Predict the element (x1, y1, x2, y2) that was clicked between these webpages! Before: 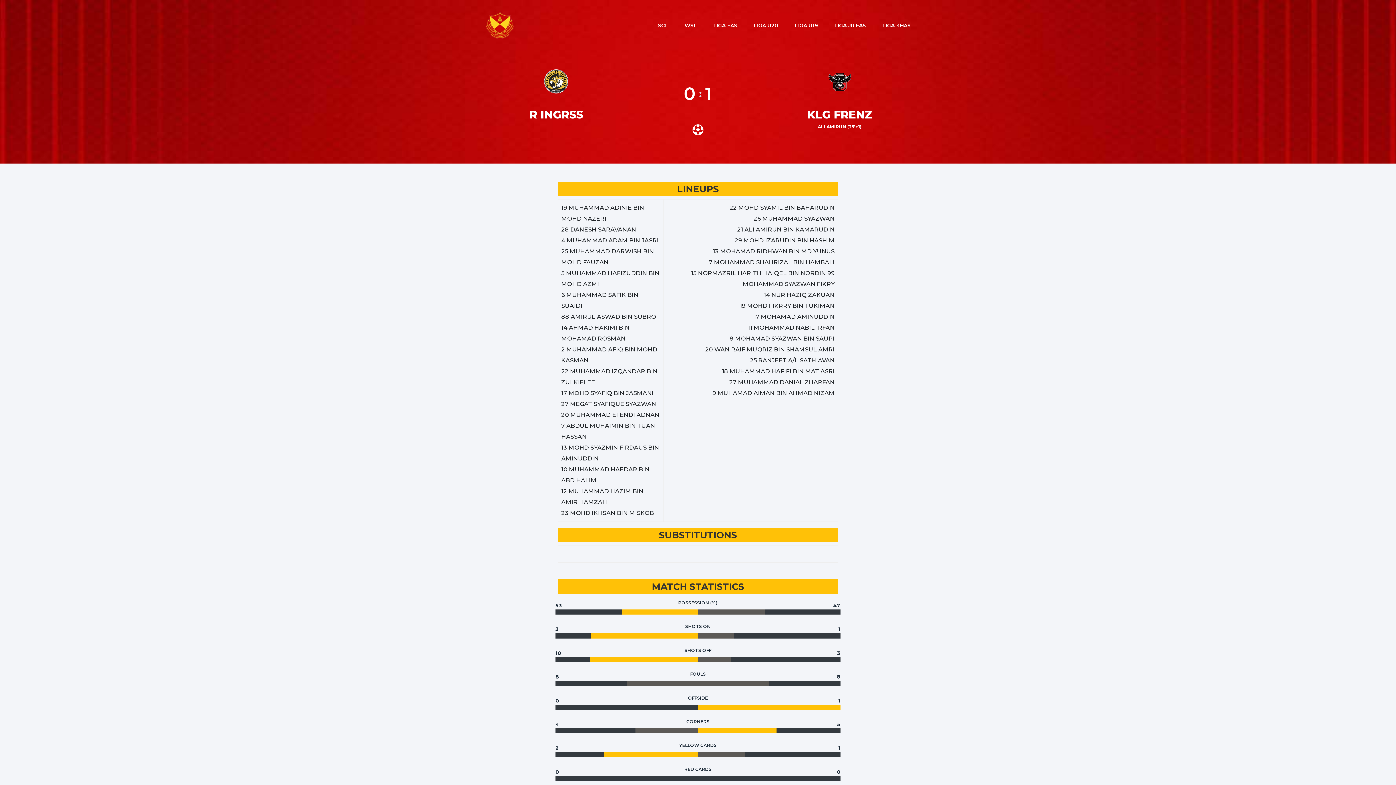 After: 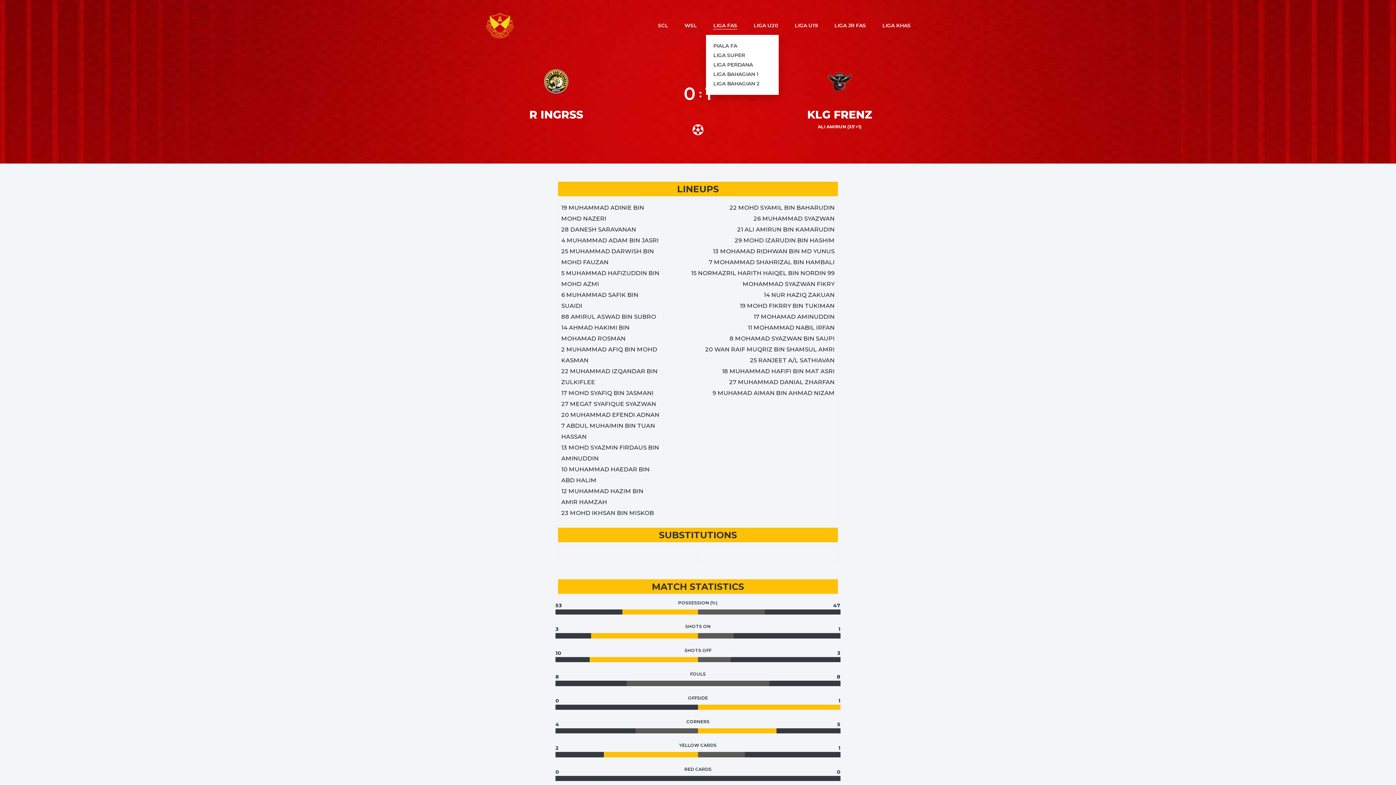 Action: bbox: (713, 21, 737, 29) label: LIGA FAS